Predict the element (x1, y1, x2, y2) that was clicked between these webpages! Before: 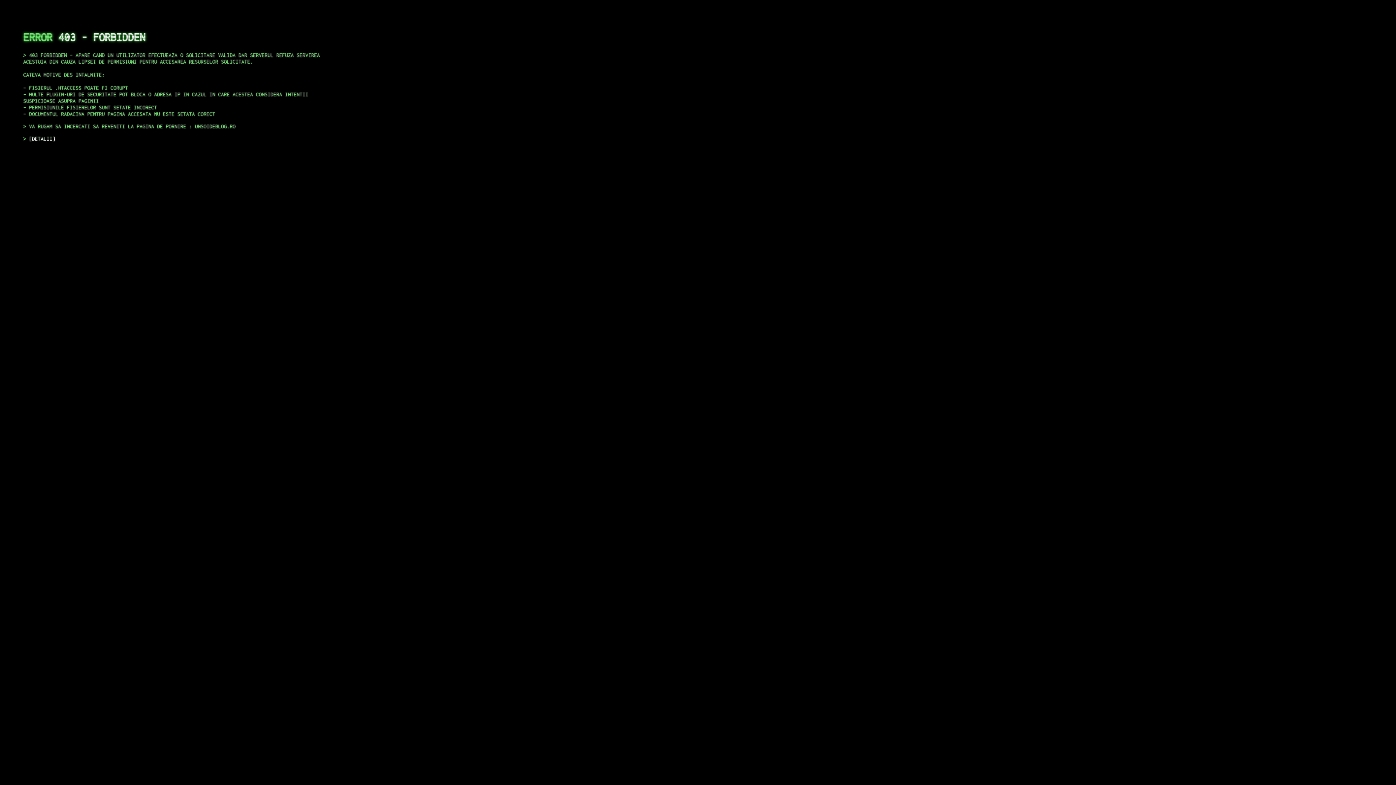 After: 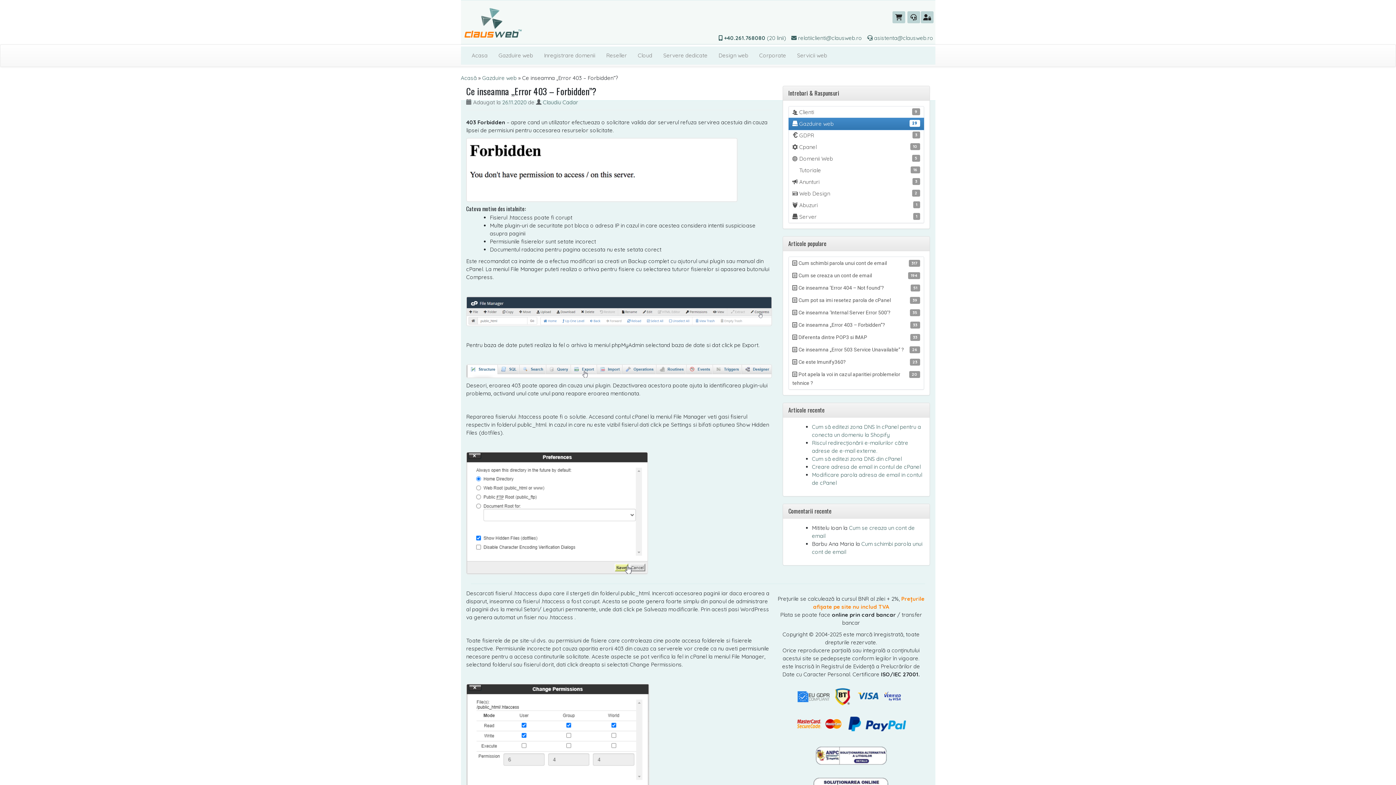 Action: label: DETALII bbox: (29, 135, 55, 141)